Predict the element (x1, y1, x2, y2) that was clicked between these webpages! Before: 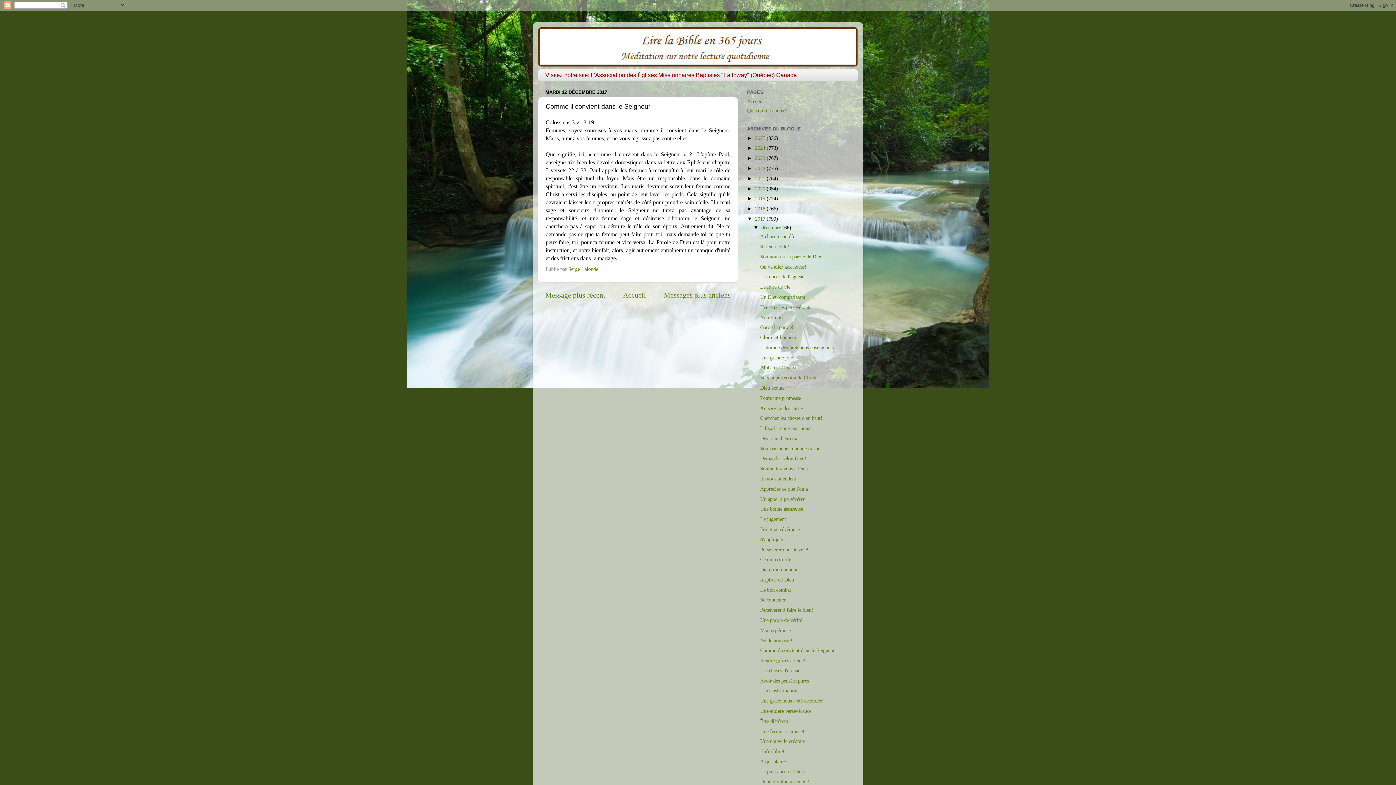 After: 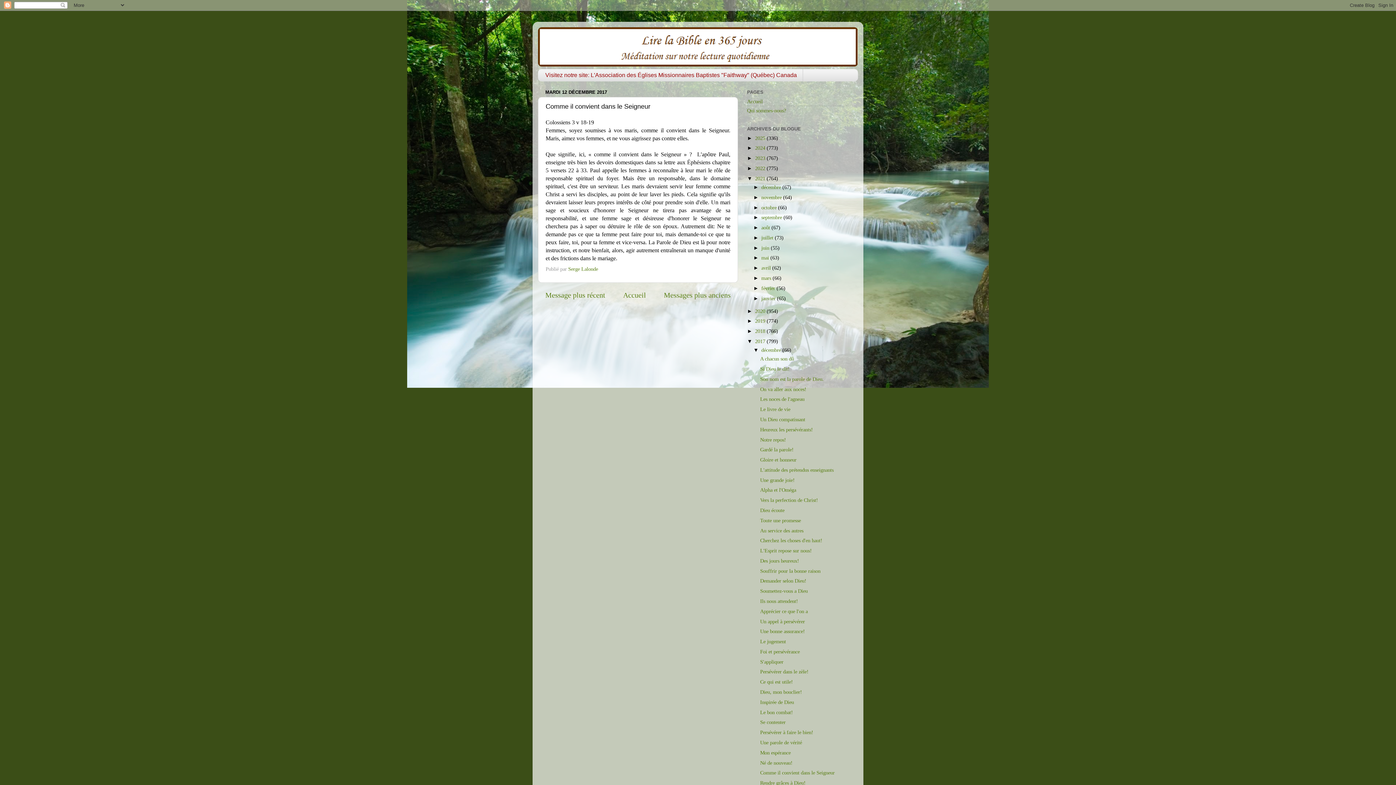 Action: label: ►   bbox: (747, 175, 755, 181)